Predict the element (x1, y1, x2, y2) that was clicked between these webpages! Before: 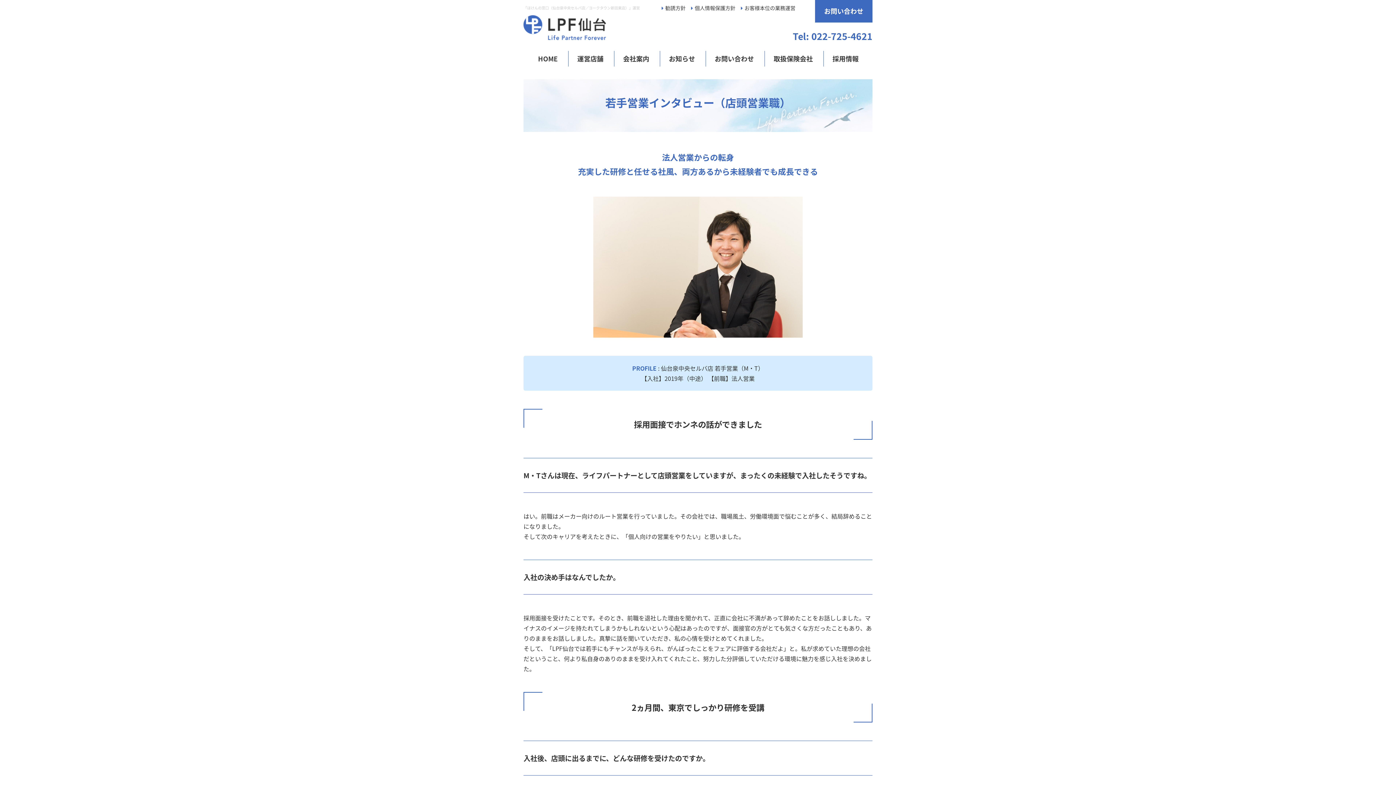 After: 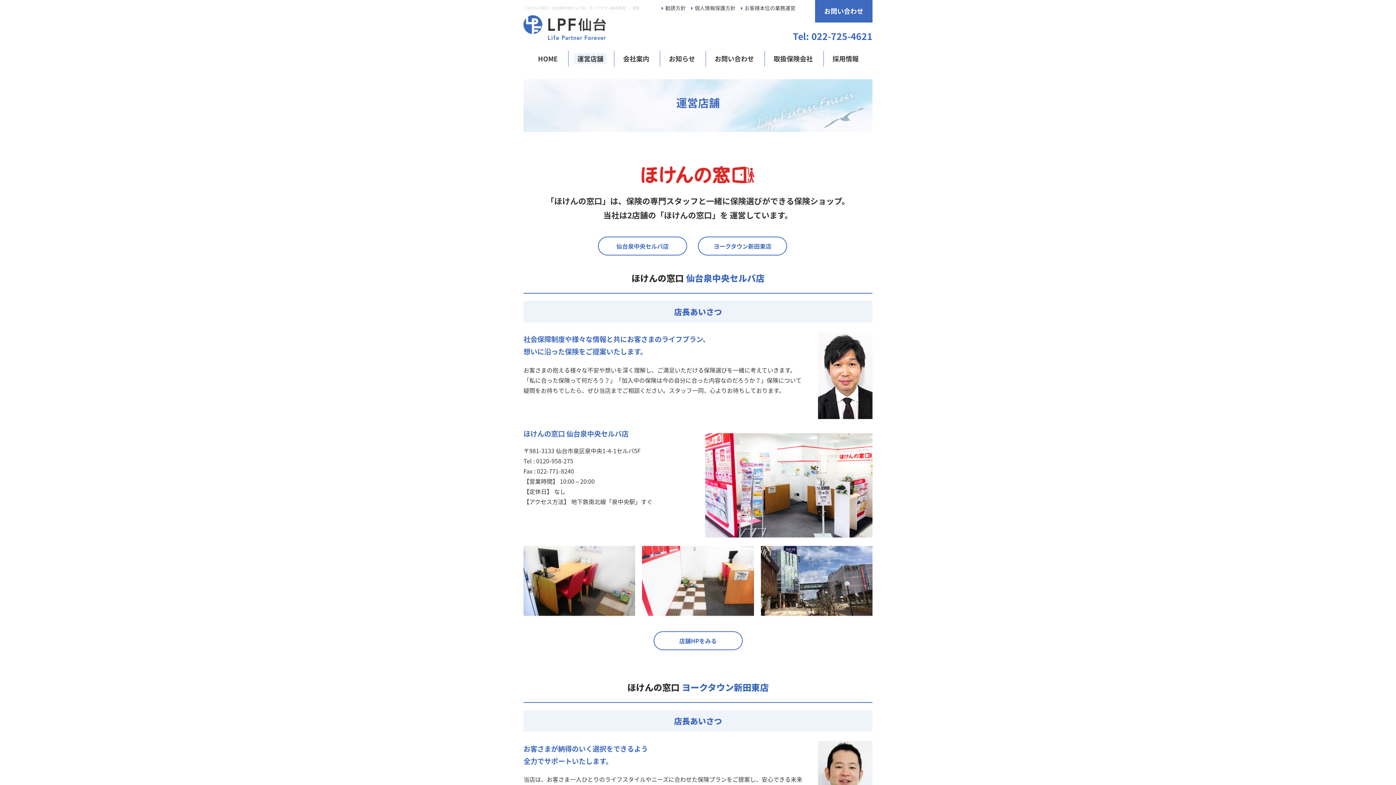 Action: label: 運営店舗 bbox: (574, 52, 606, 64)